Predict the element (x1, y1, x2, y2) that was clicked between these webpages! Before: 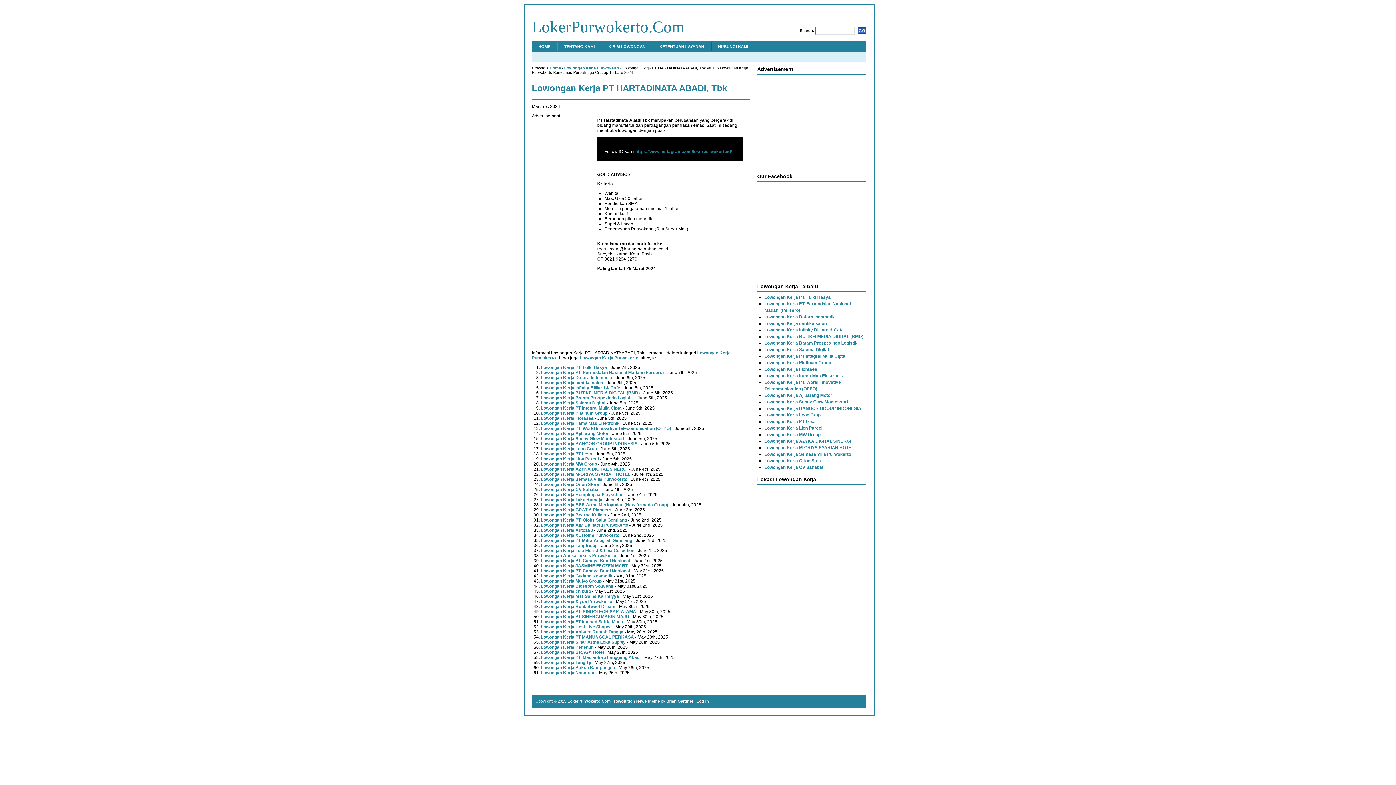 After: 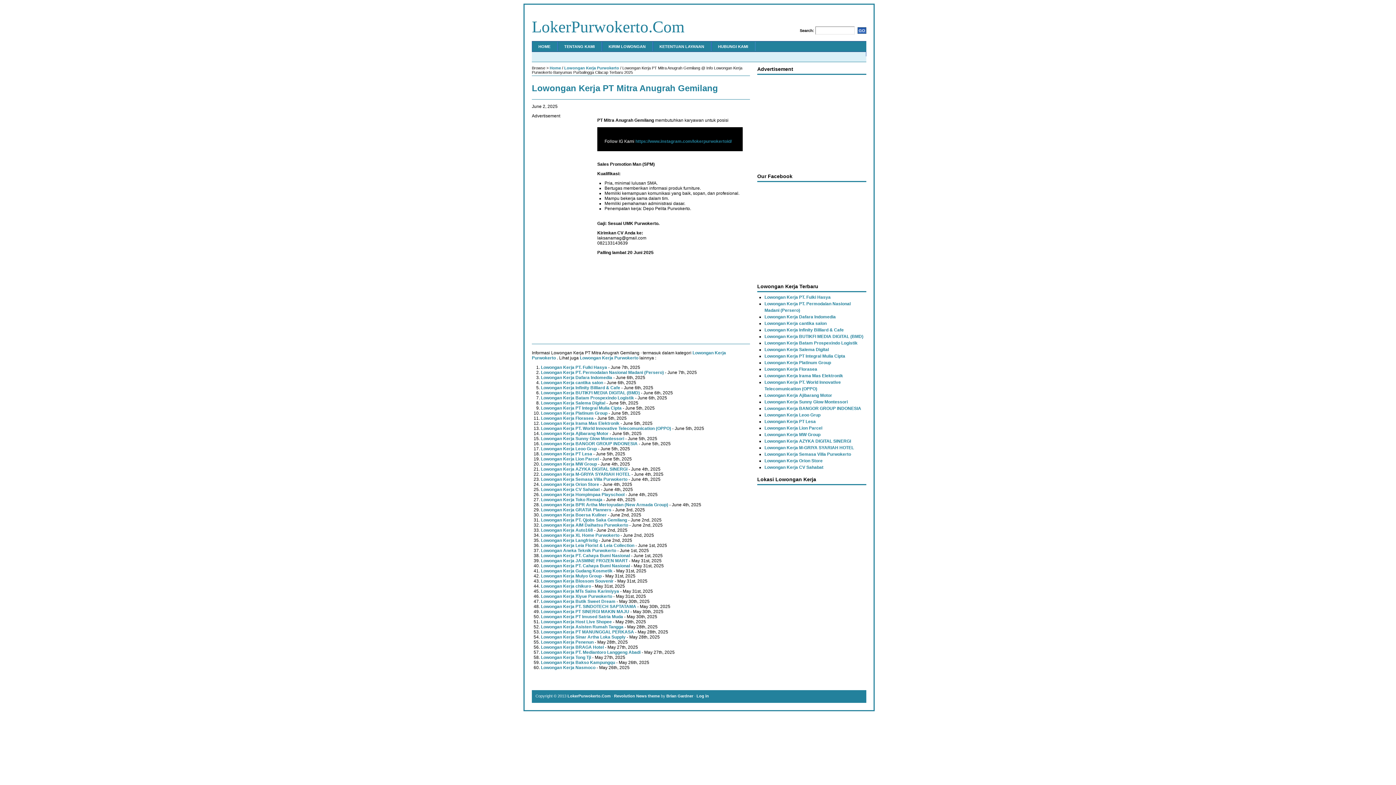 Action: bbox: (541, 538, 632, 543) label: Lowongan Kerja PT Mitra Anugrah Gemilang